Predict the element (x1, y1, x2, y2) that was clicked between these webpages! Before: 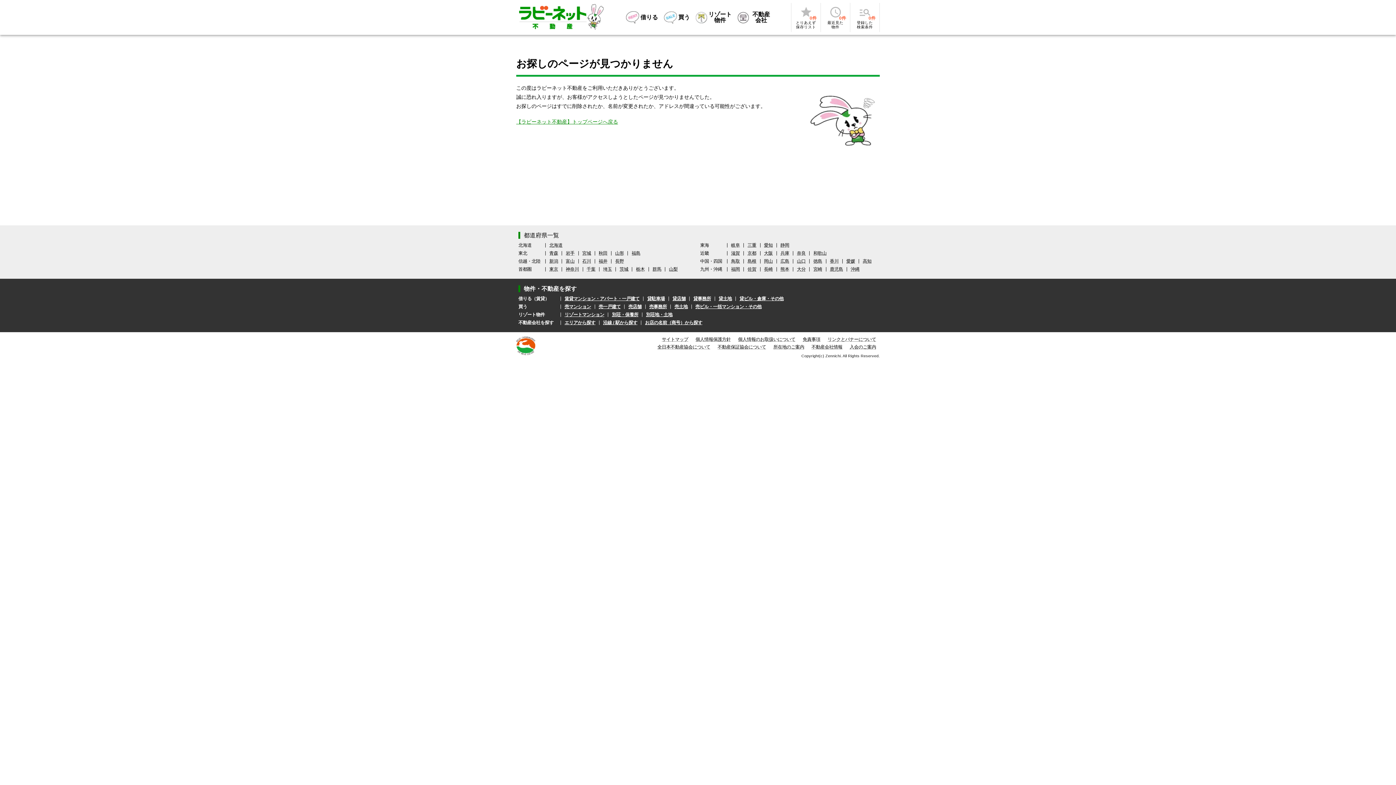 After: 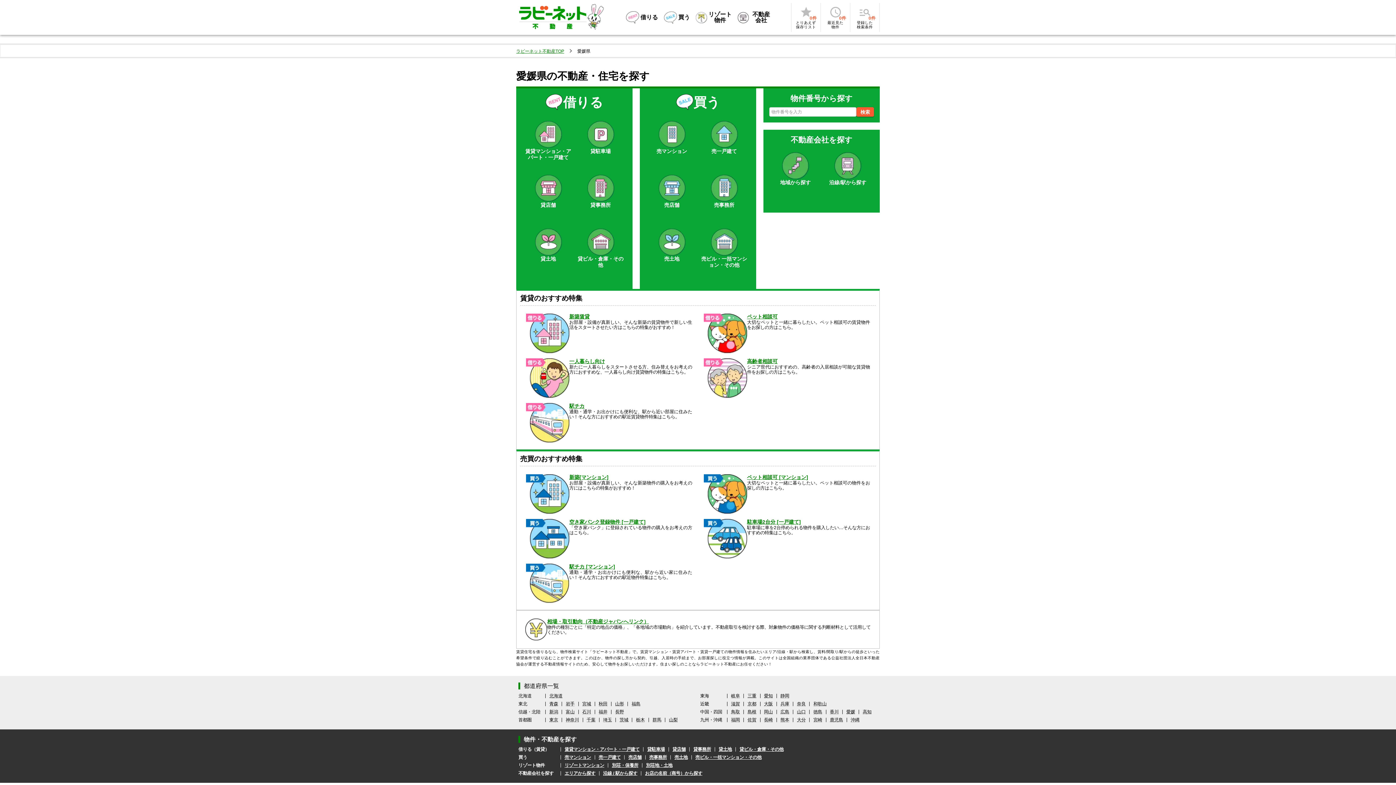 Action: bbox: (846, 259, 855, 263) label: 愛媛